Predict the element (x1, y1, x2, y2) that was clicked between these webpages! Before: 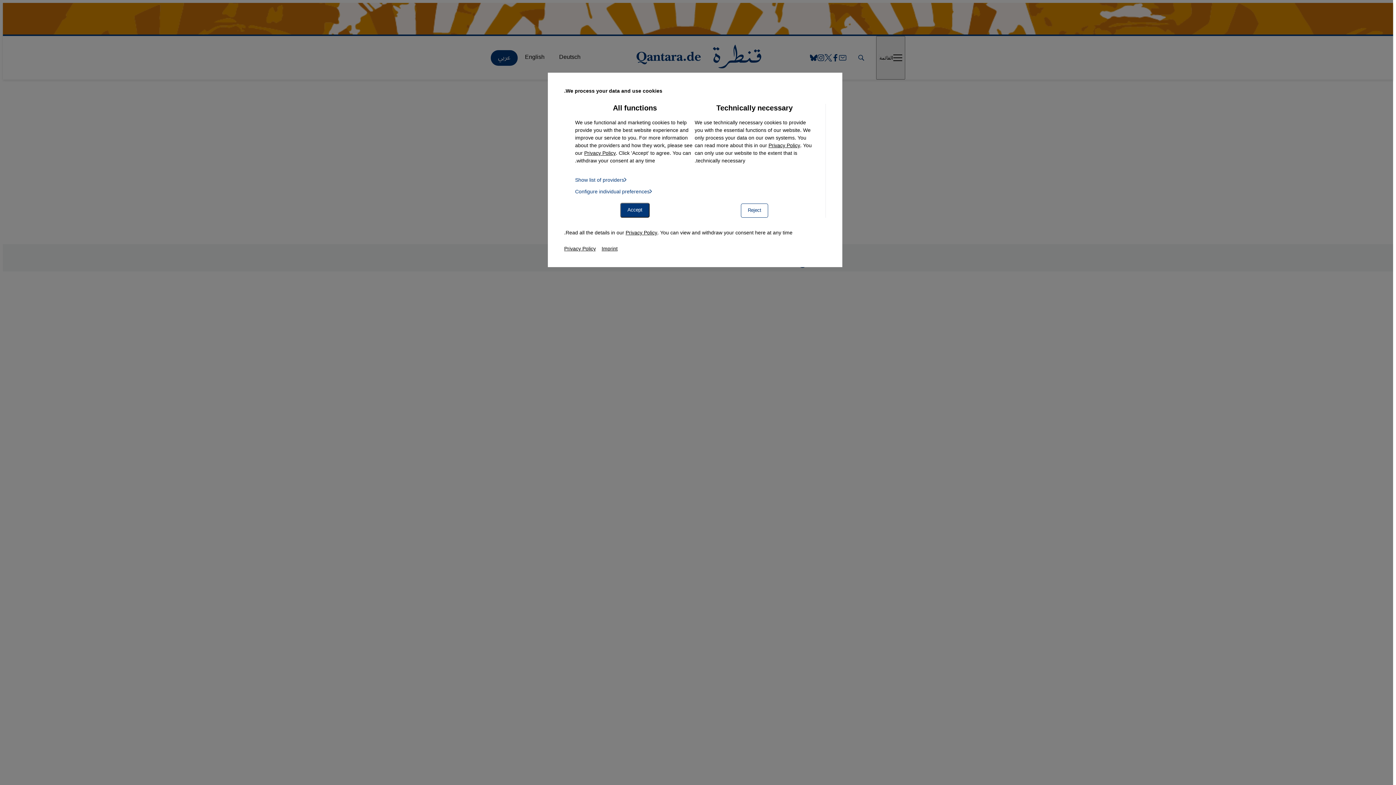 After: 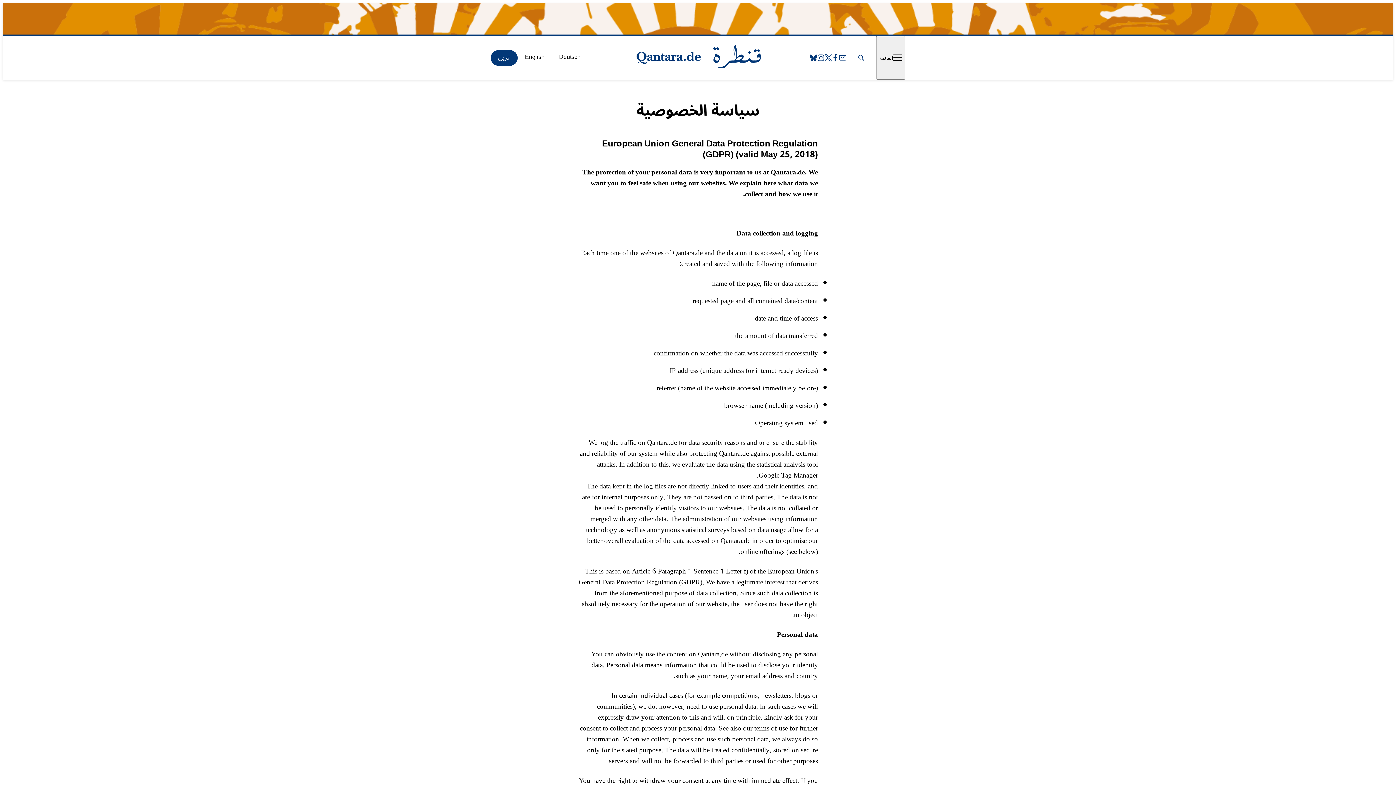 Action: bbox: (564, 243, 596, 254) label: Privacy Policy